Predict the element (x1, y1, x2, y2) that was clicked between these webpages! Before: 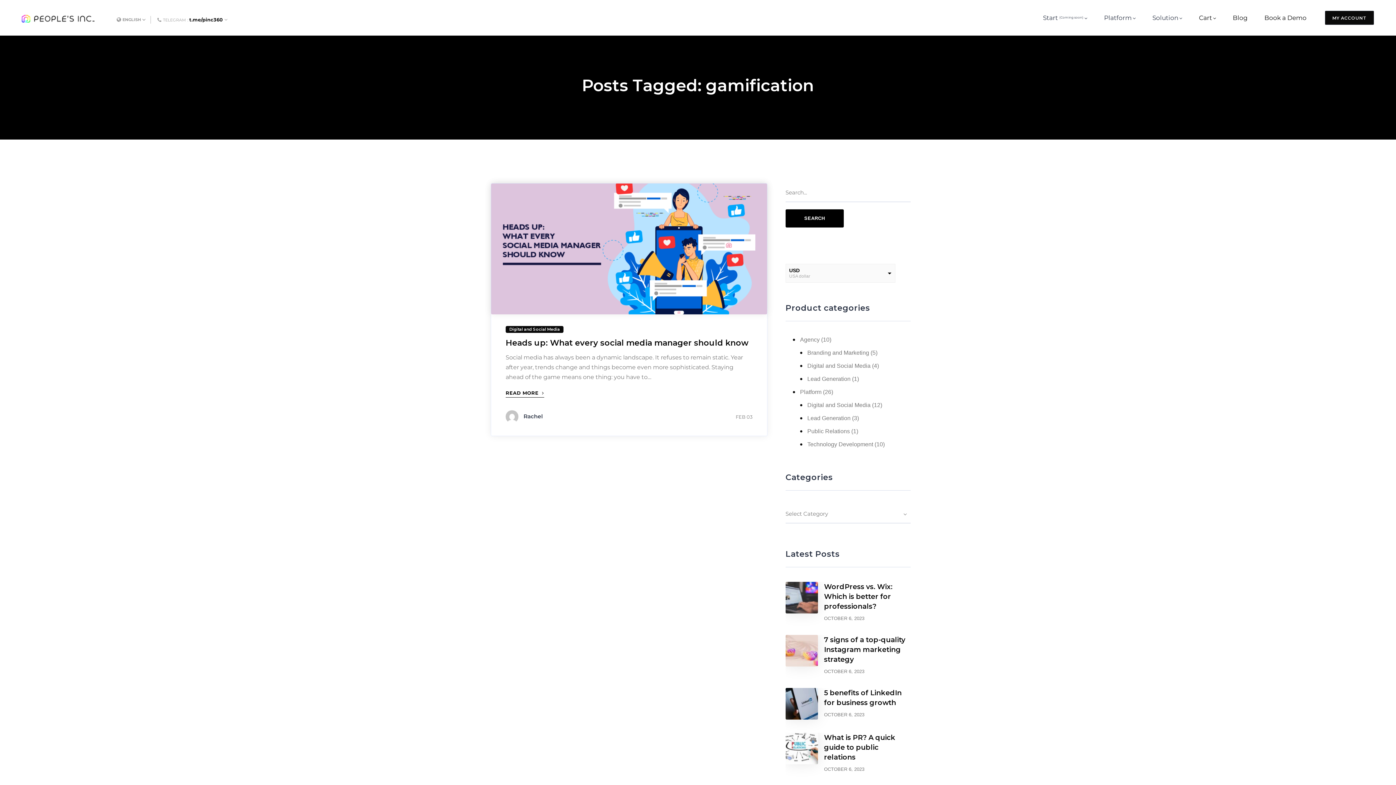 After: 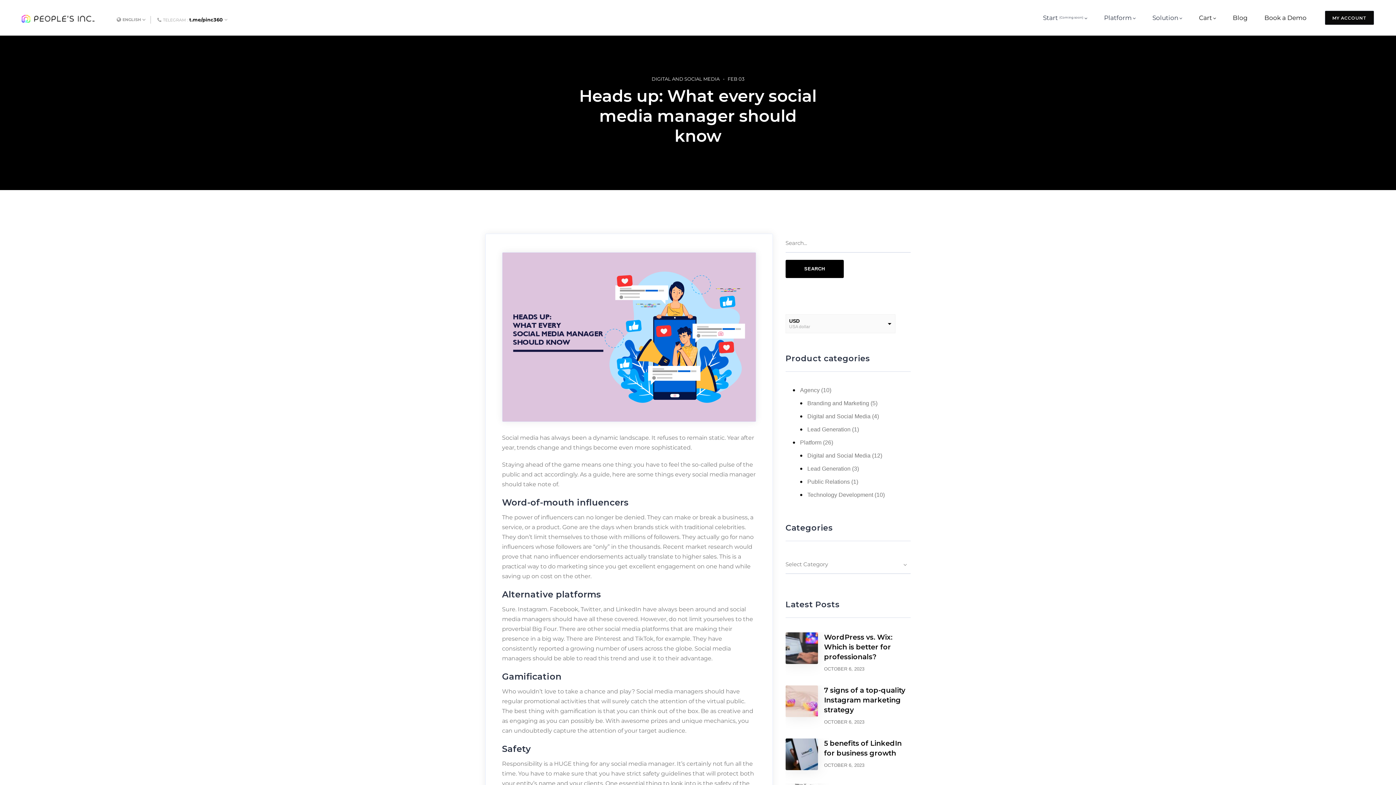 Action: bbox: (491, 245, 767, 251)